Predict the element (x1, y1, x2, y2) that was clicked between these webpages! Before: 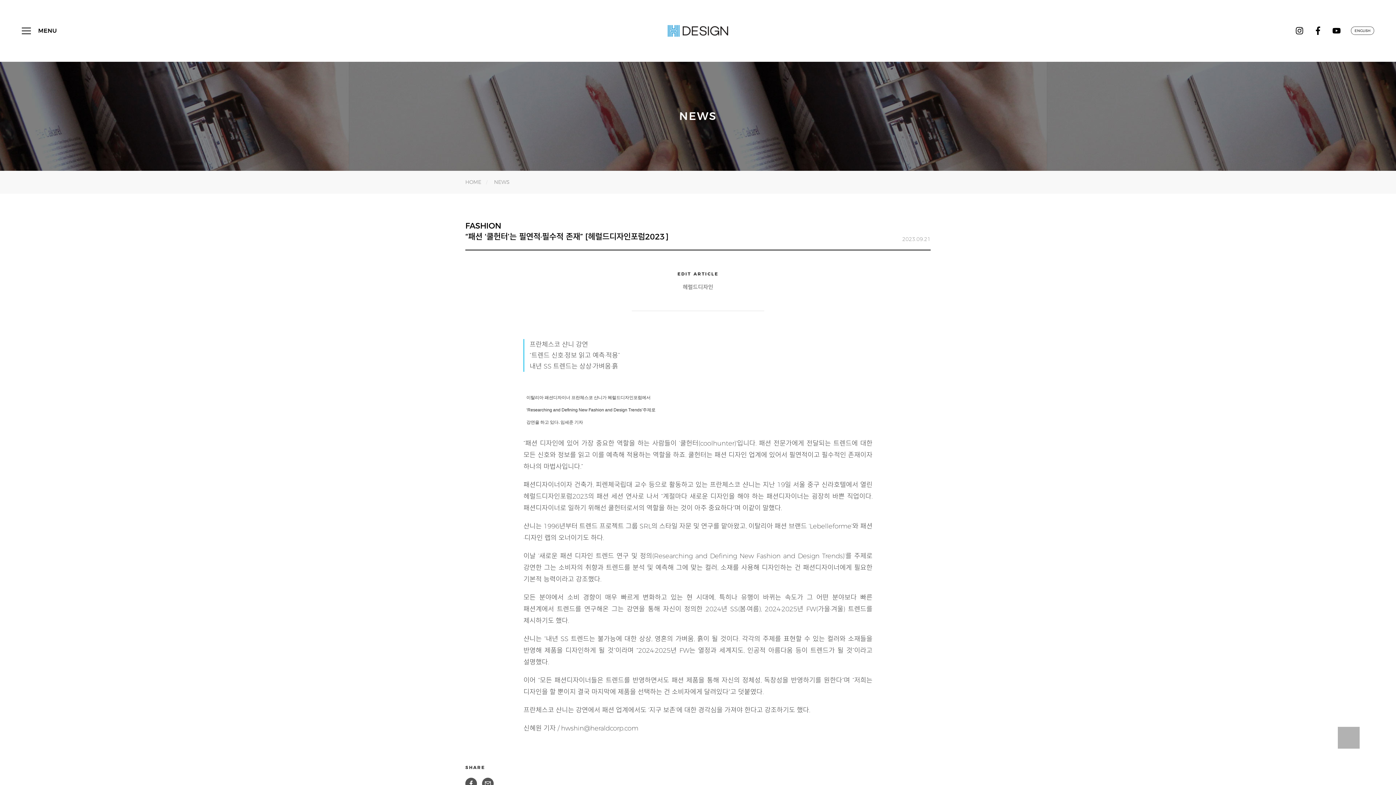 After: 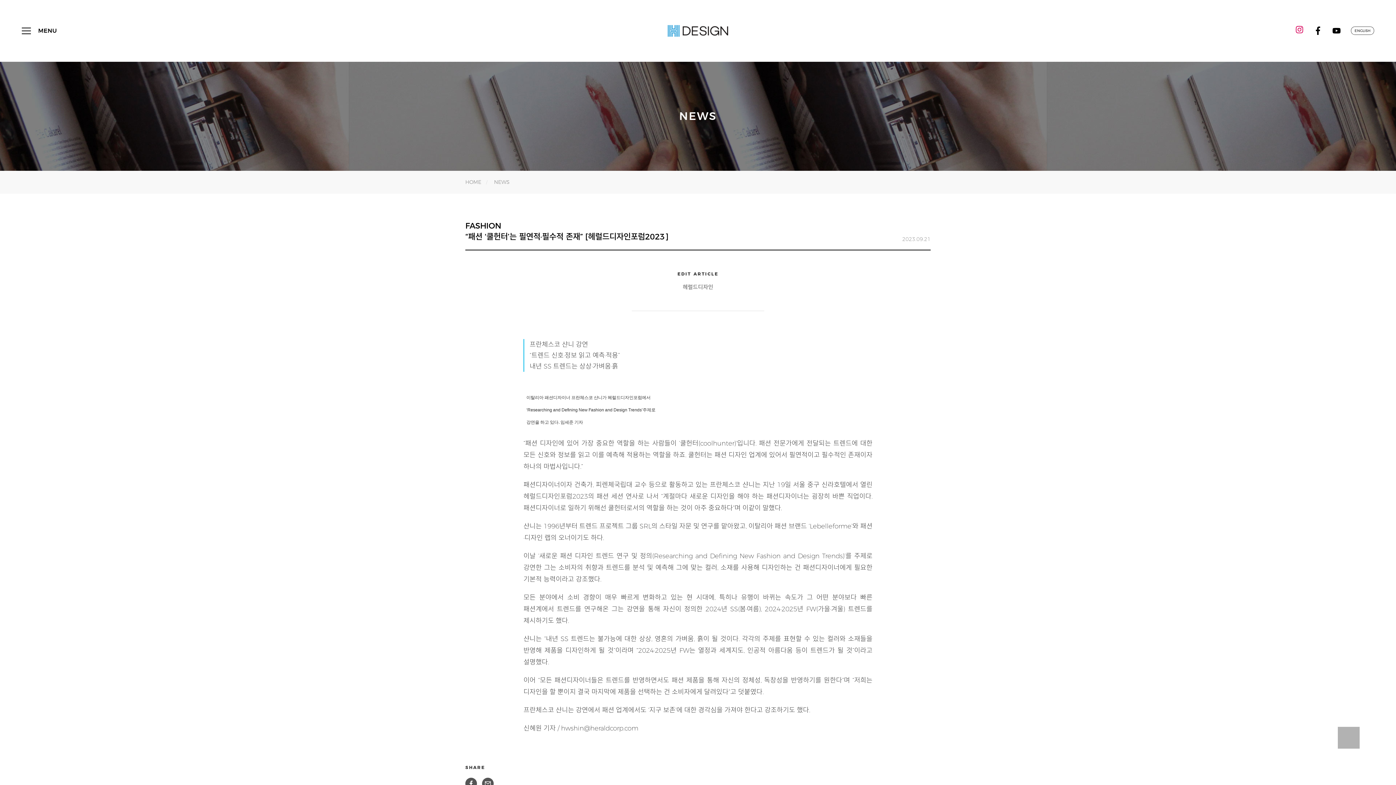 Action: bbox: (1295, 26, 1304, 34)